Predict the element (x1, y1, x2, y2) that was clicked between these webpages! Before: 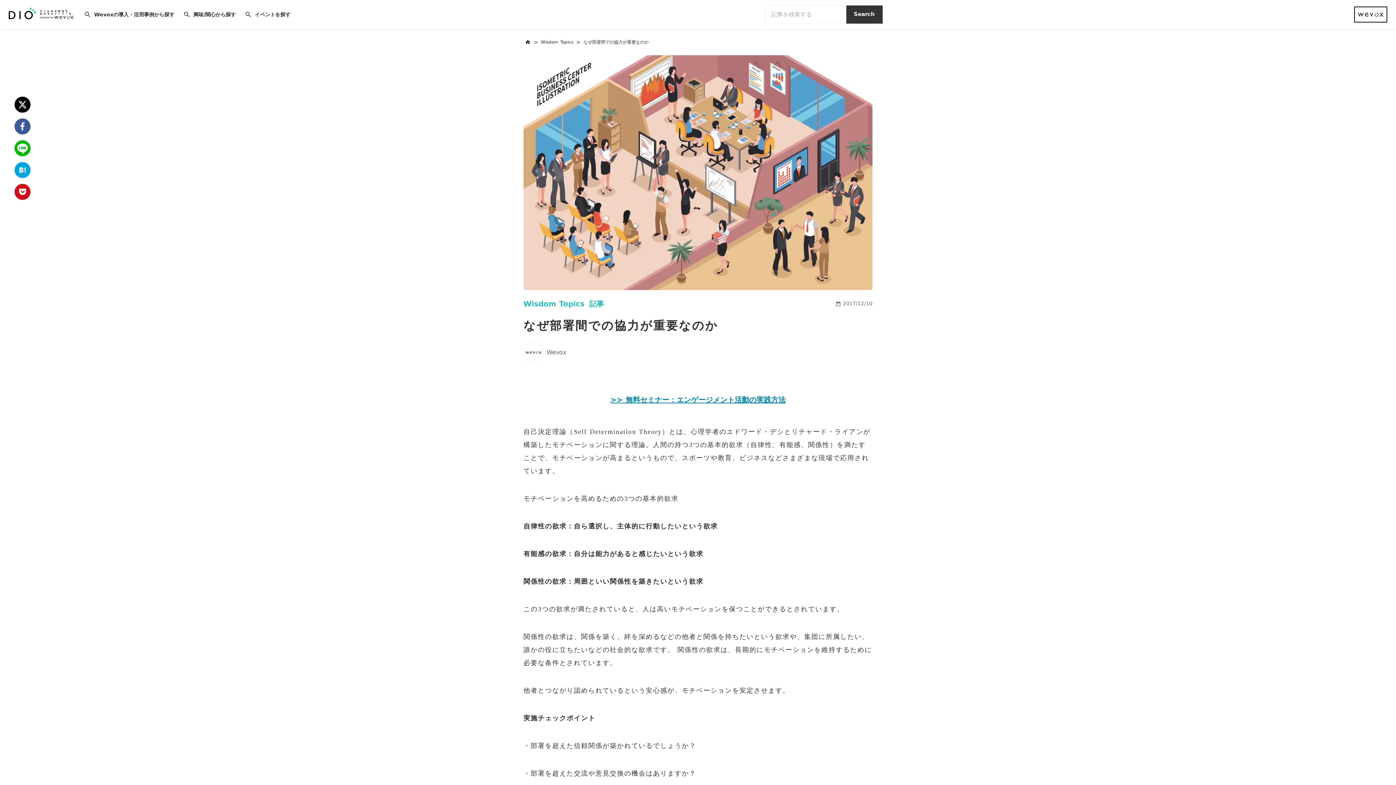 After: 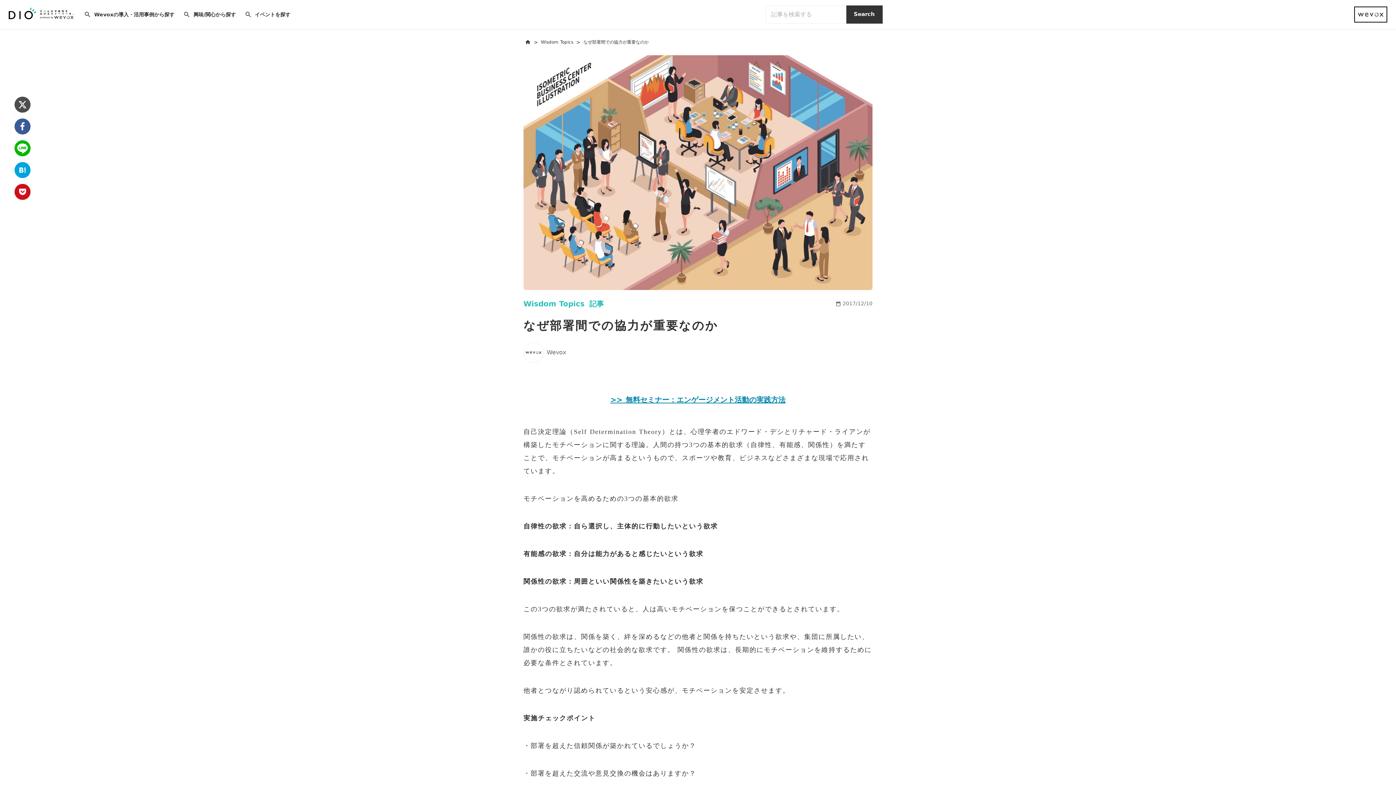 Action: bbox: (14, 96, 30, 112)